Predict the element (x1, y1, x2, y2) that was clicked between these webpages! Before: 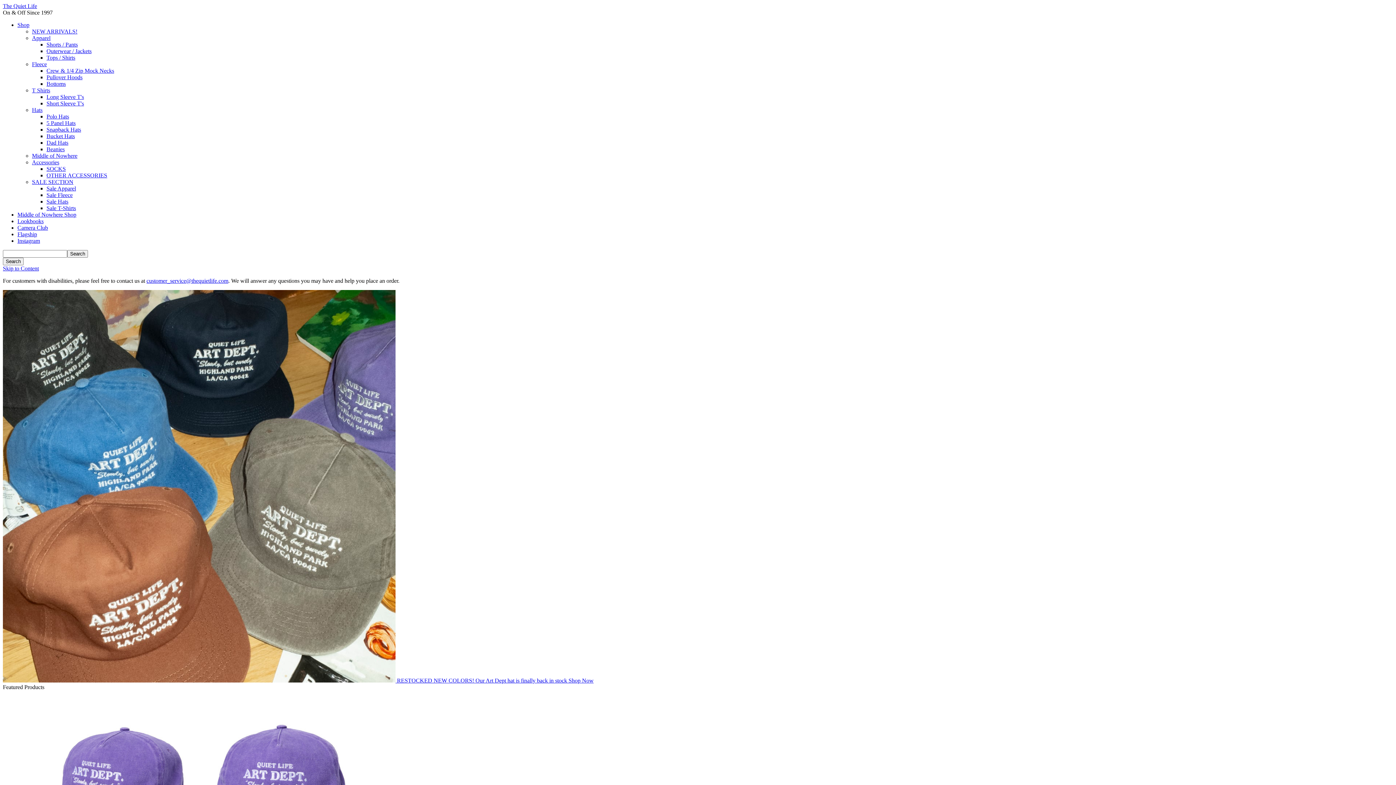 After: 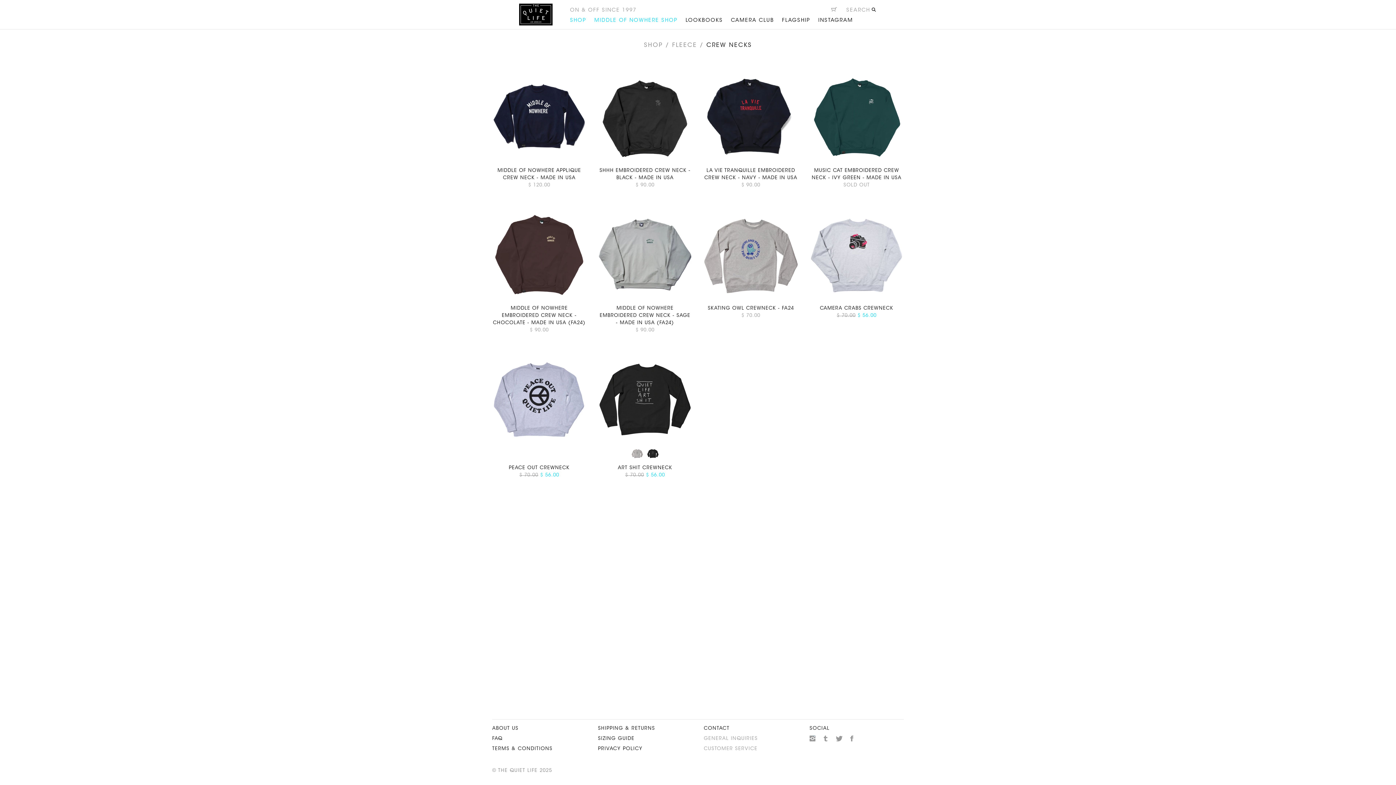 Action: label: Crew & 1/4 Zip Mock Necks bbox: (46, 67, 114, 73)